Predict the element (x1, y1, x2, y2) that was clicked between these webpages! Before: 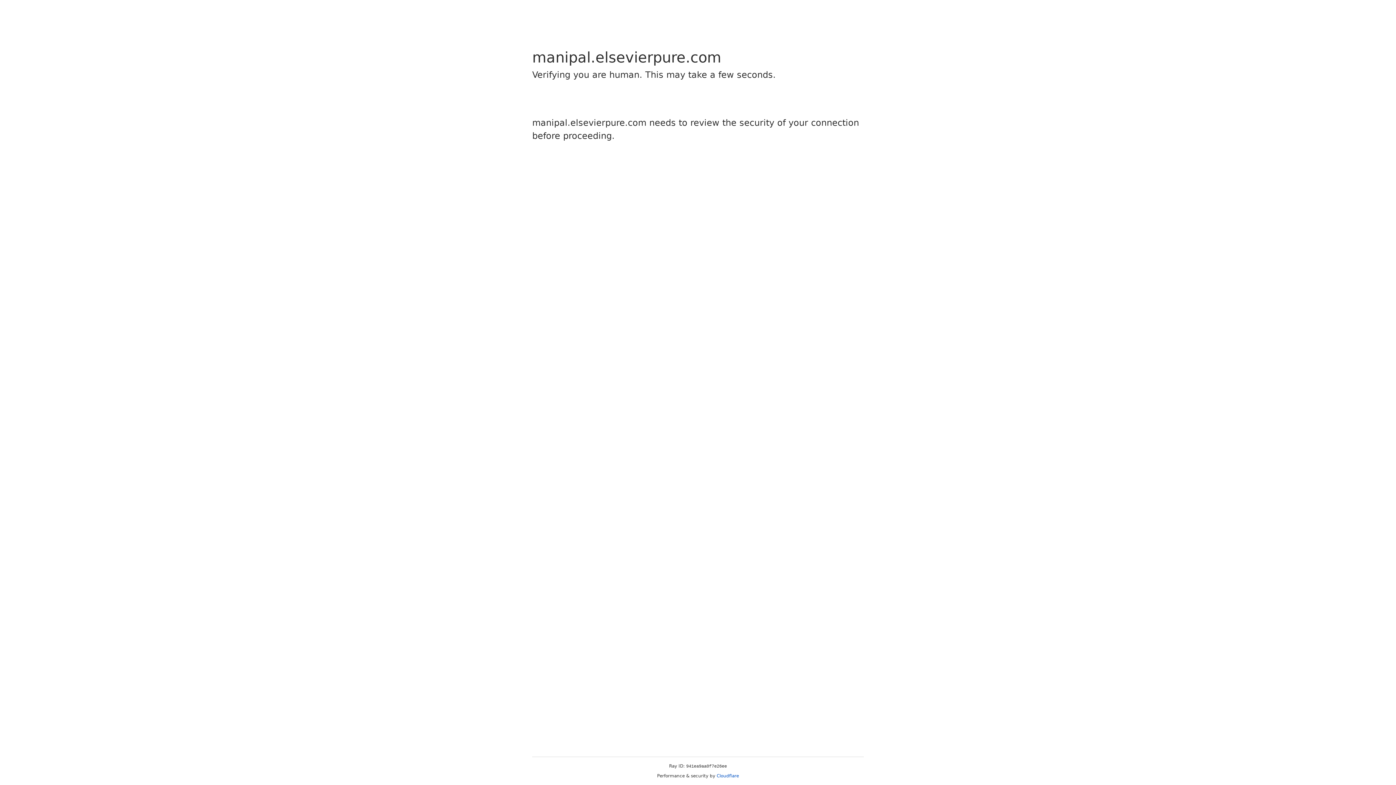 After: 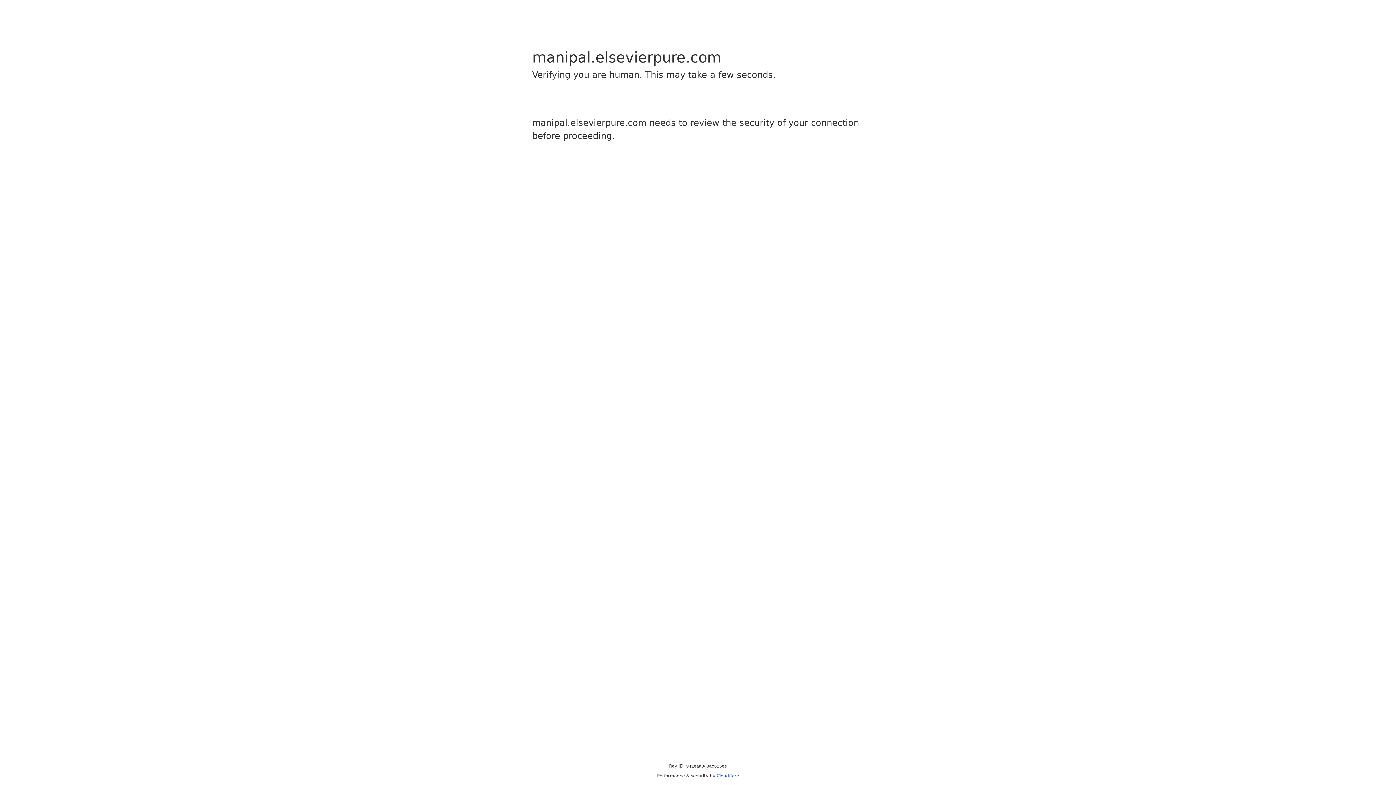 Action: label: Cloudflare bbox: (716, 773, 739, 778)